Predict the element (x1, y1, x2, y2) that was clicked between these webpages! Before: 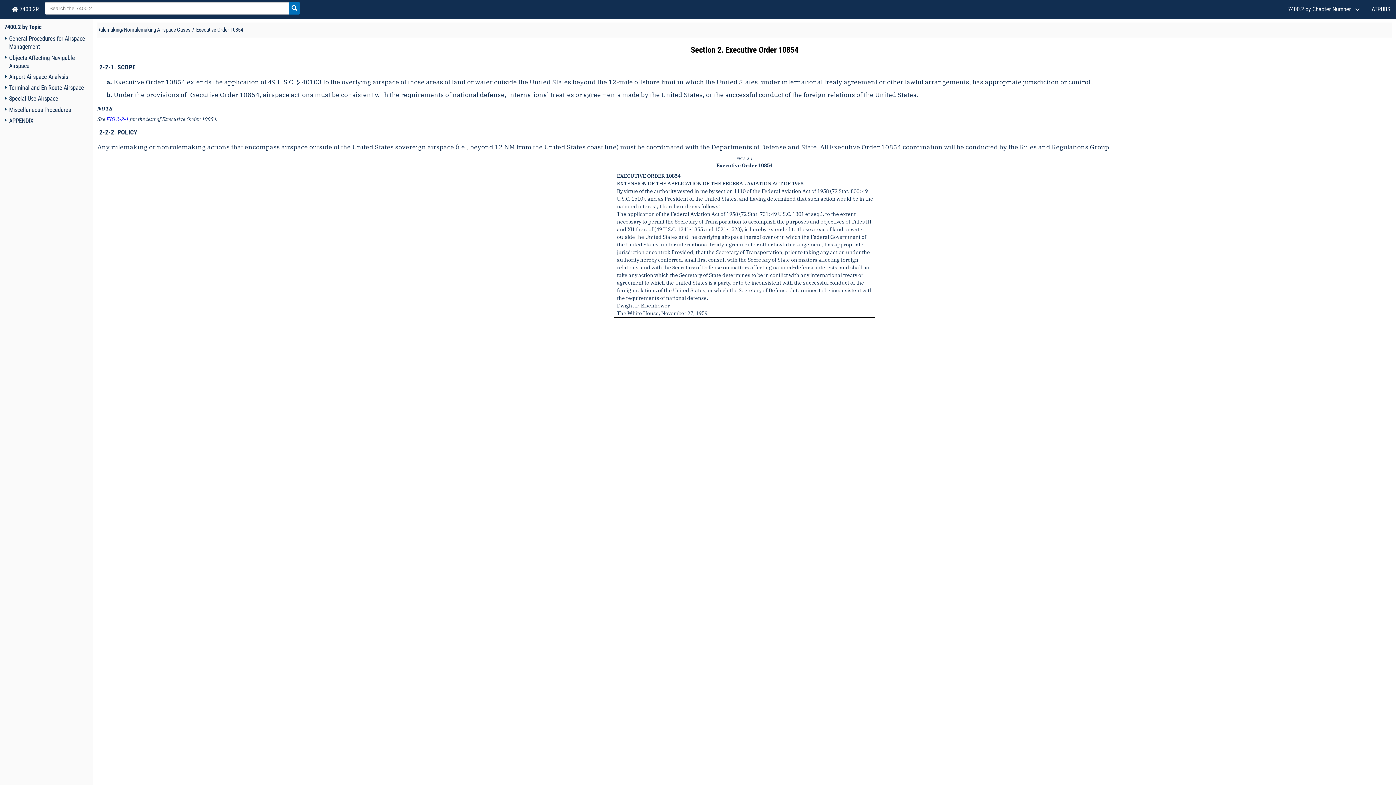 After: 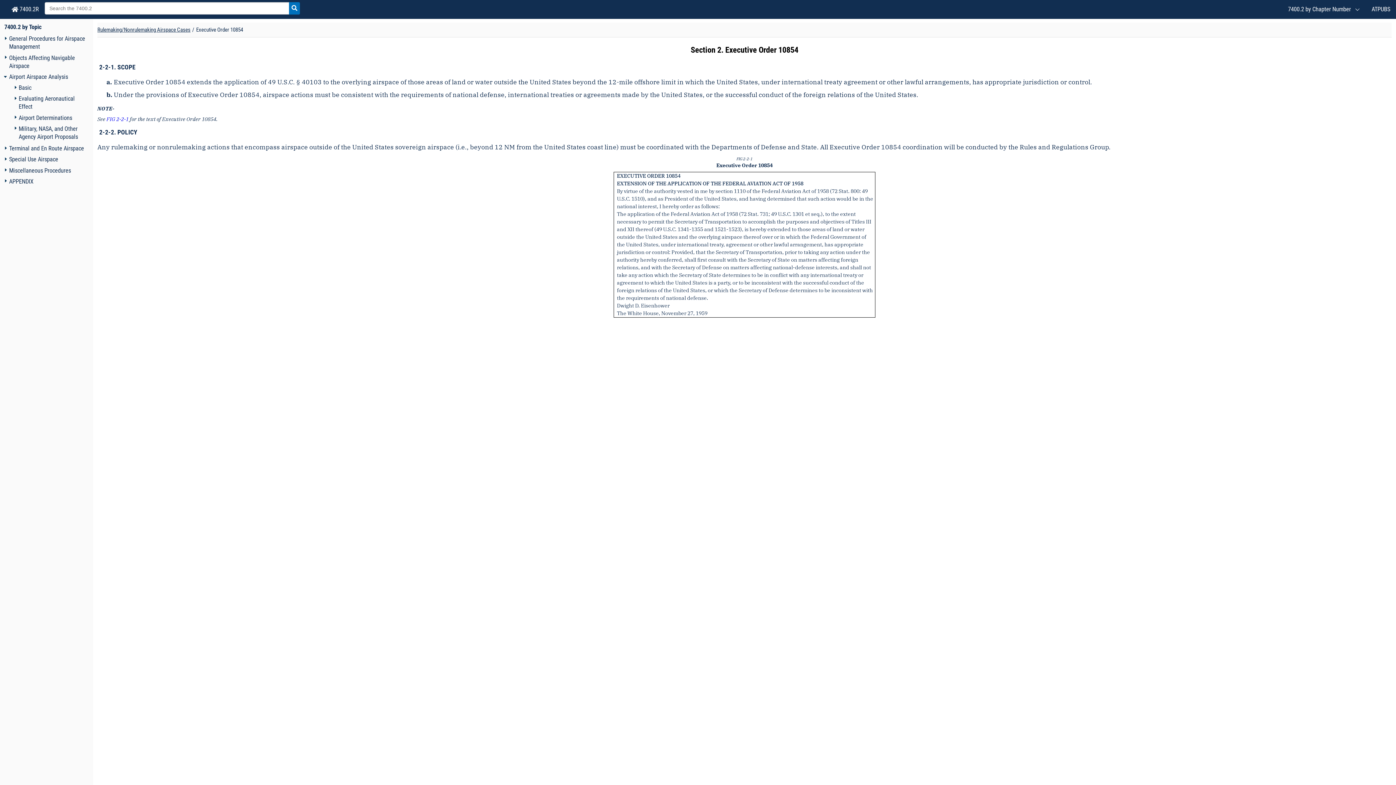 Action: bbox: (1, 73, 9, 79) label: Navigation toggler